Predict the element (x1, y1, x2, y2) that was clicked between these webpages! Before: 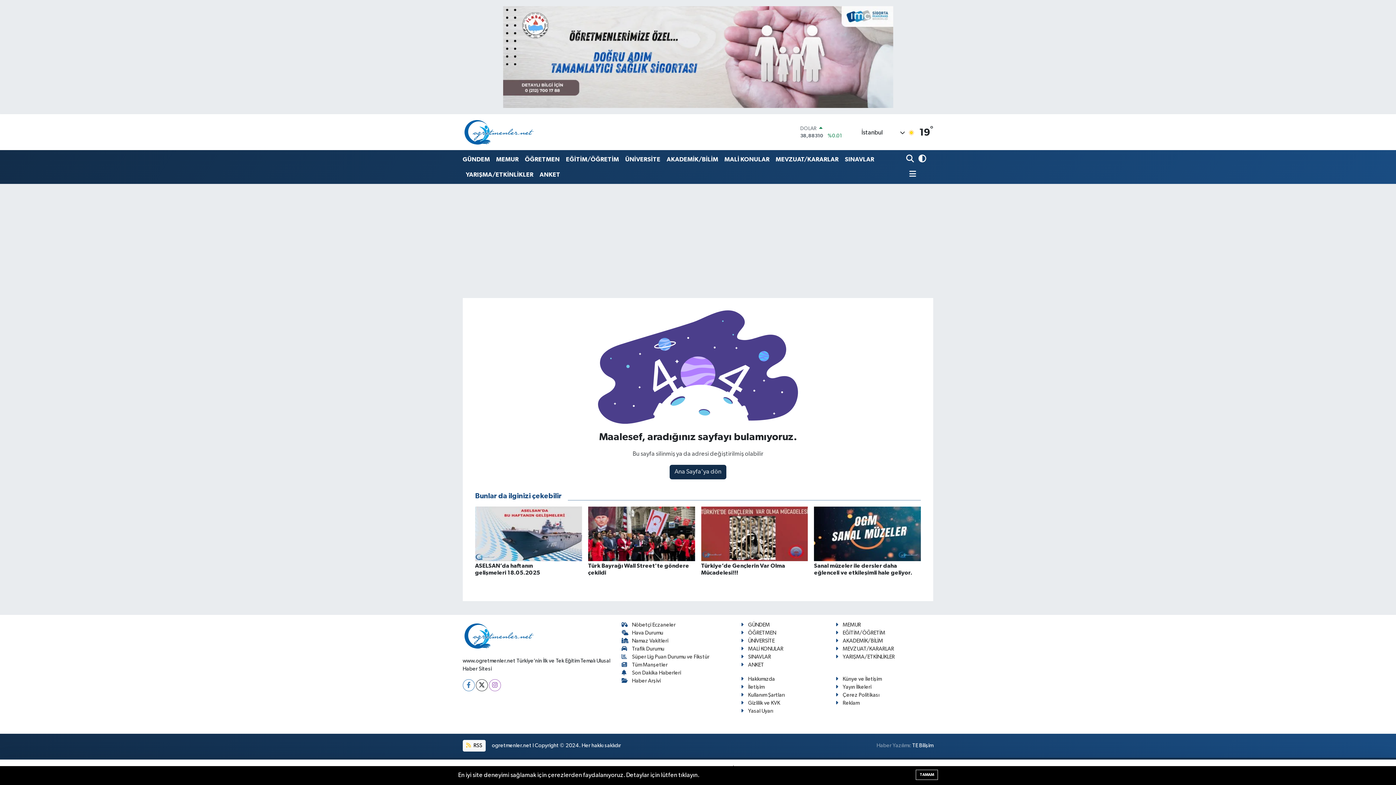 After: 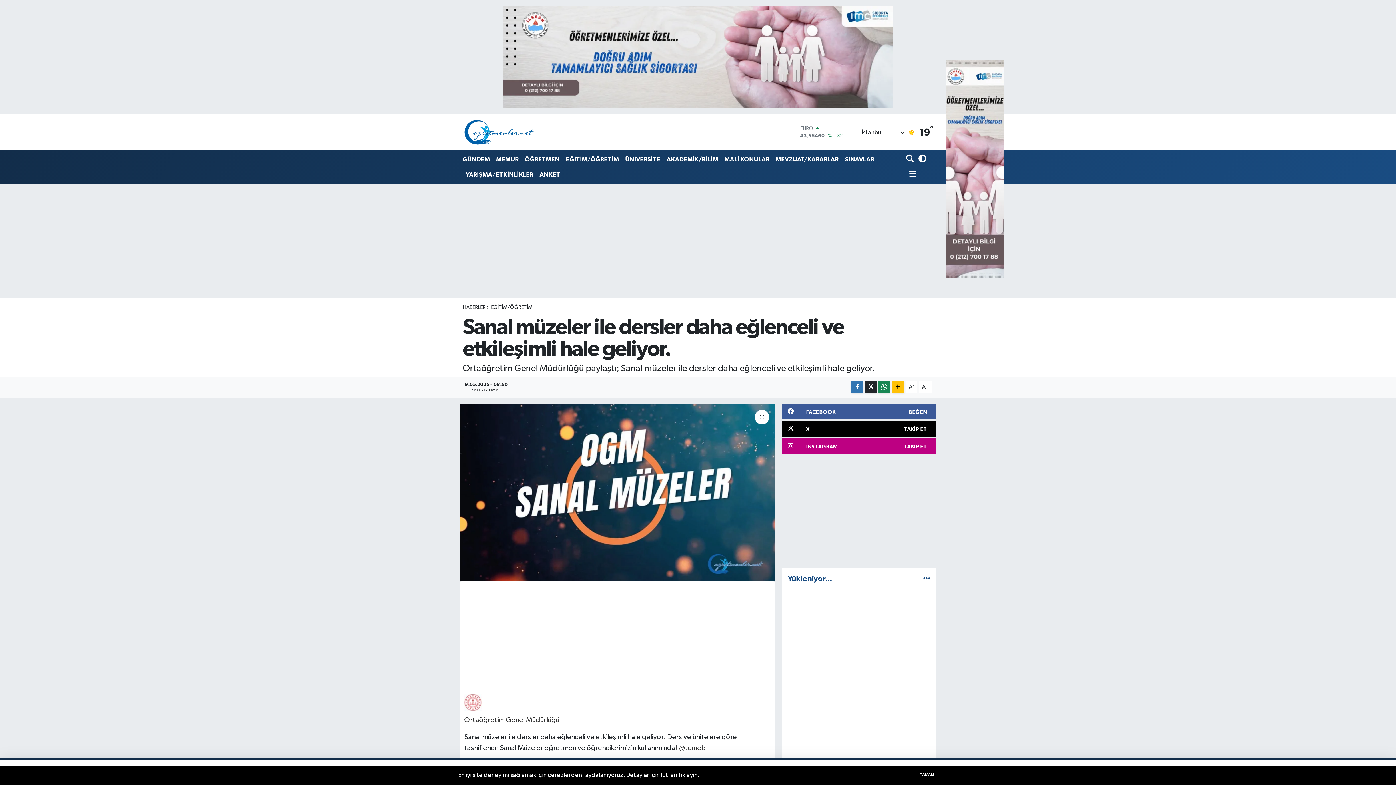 Action: bbox: (814, 506, 921, 582) label: Sanal müzeler ile dersler daha eğlenceli ve etkileşimli hale geliyor.